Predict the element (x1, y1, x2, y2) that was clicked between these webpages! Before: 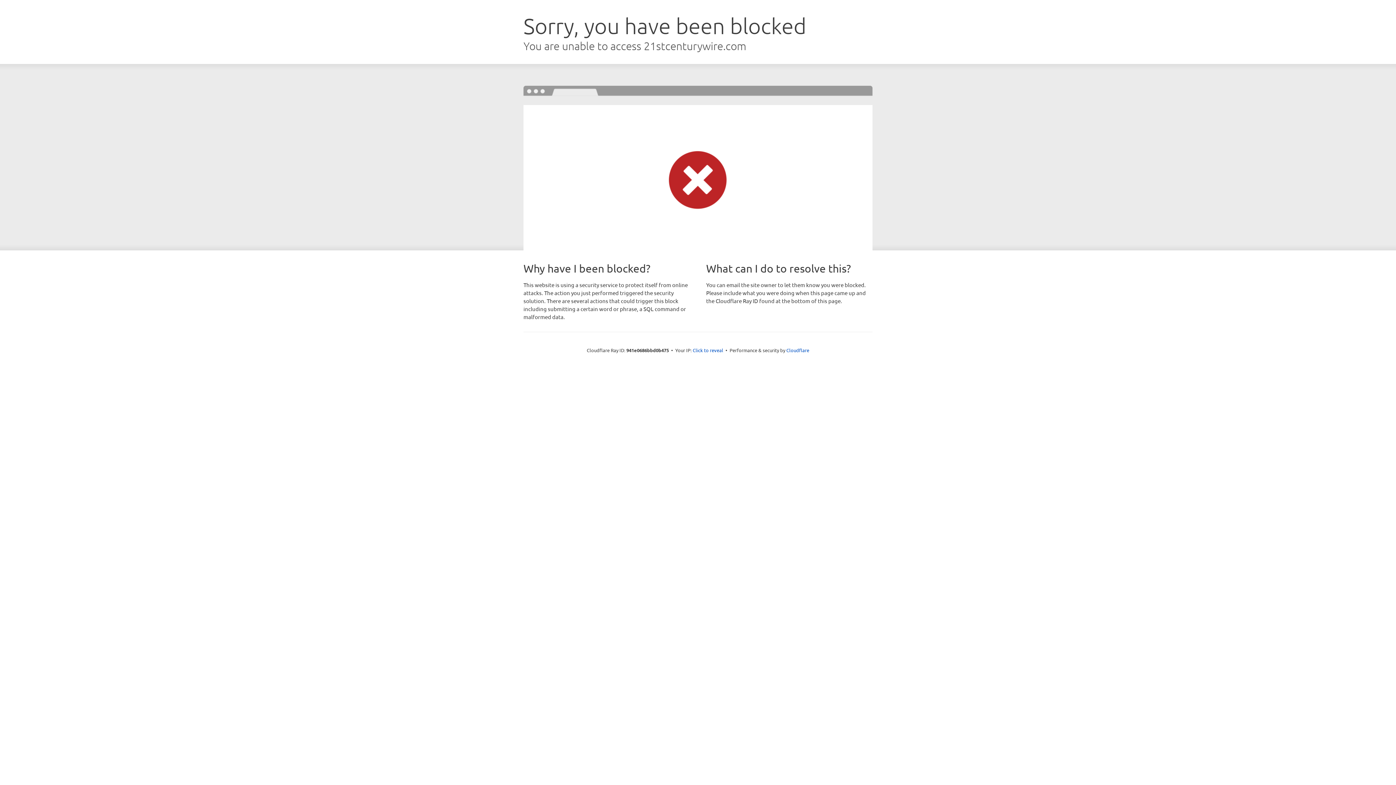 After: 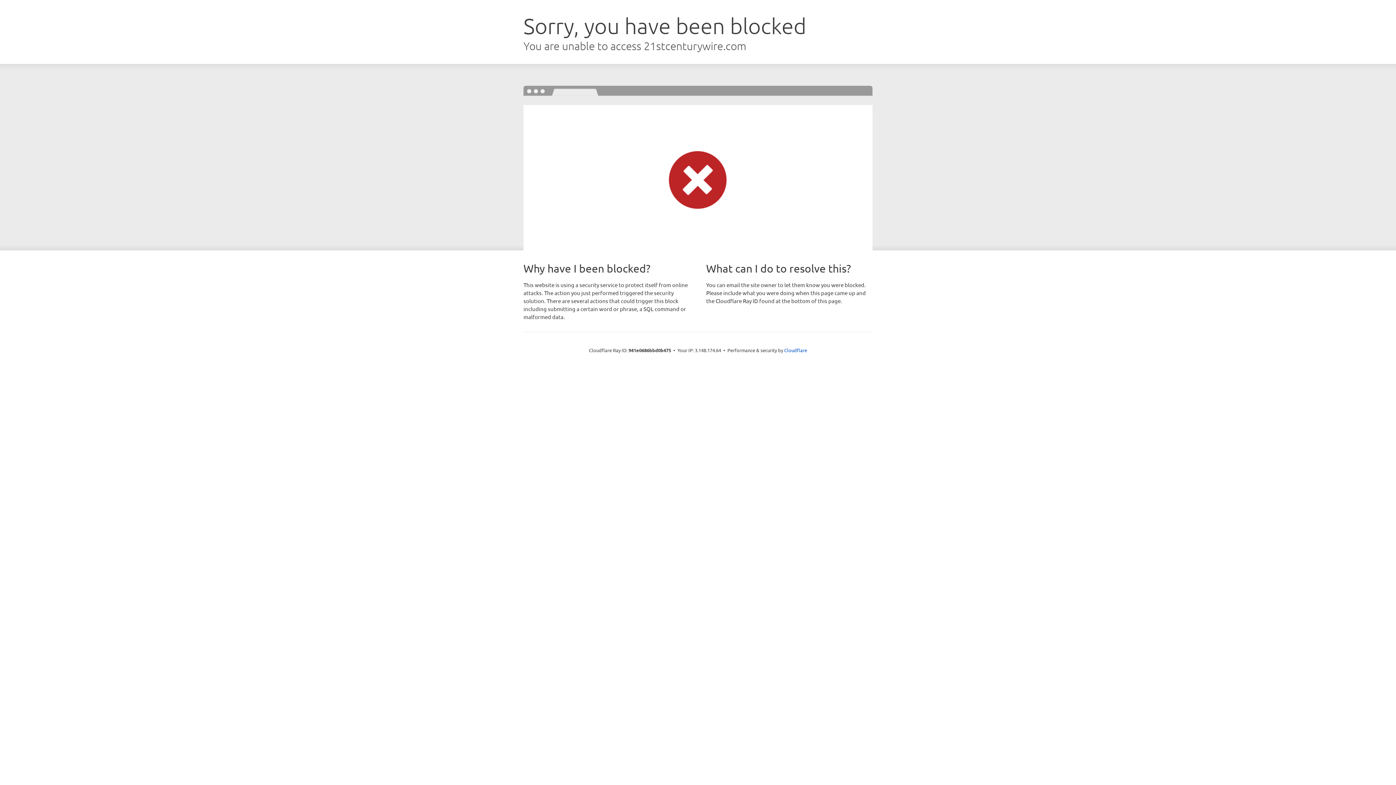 Action: label: Click to reveal bbox: (692, 346, 723, 353)